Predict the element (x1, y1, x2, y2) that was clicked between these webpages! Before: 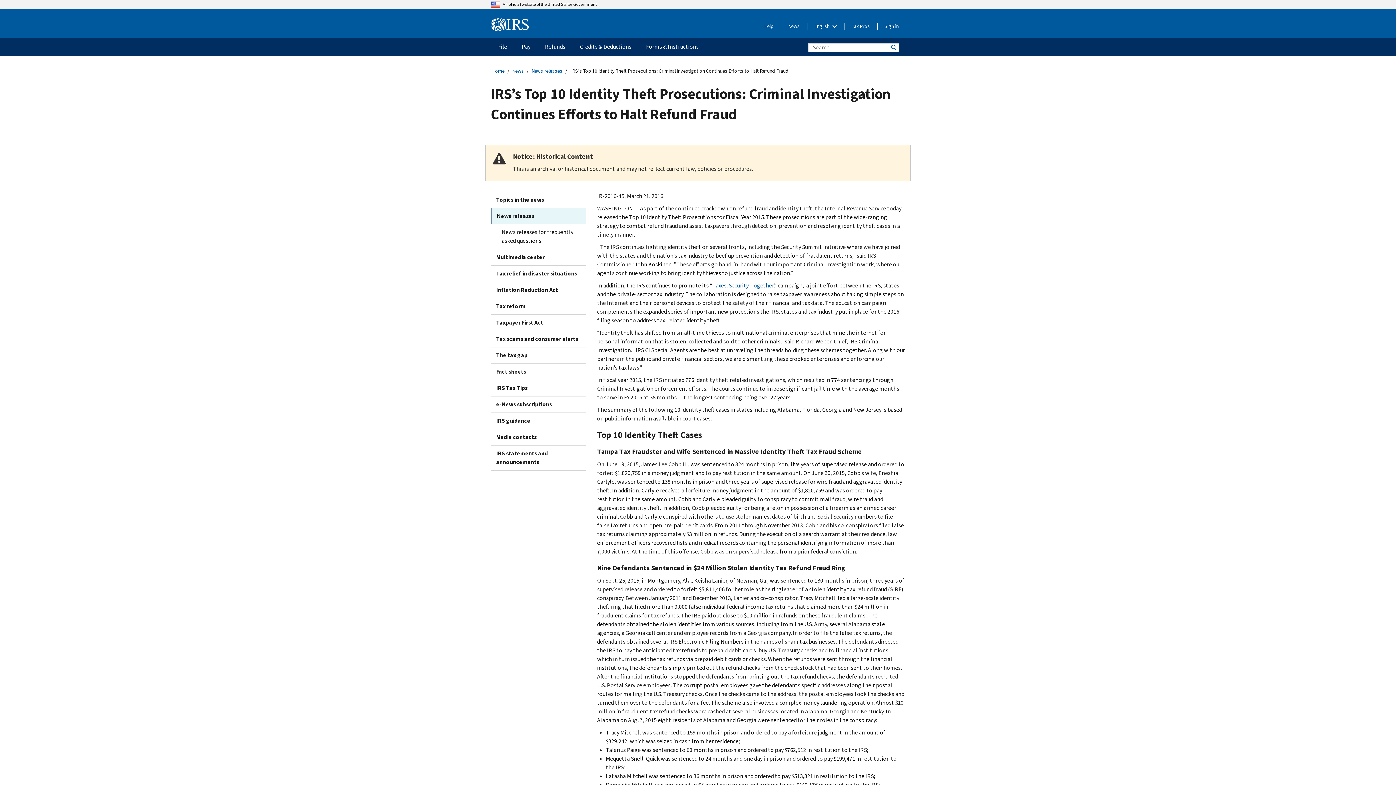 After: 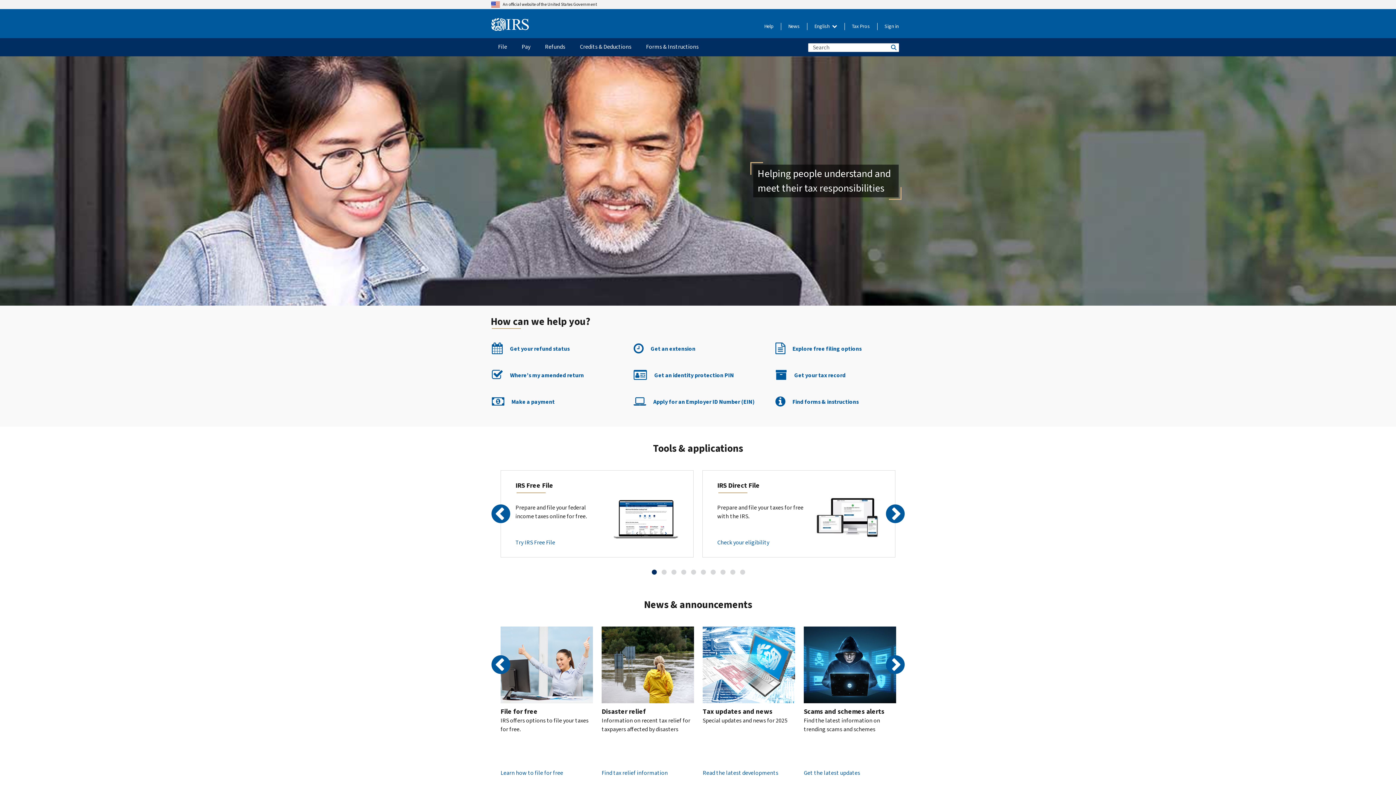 Action: bbox: (492, 67, 504, 74) label: Home